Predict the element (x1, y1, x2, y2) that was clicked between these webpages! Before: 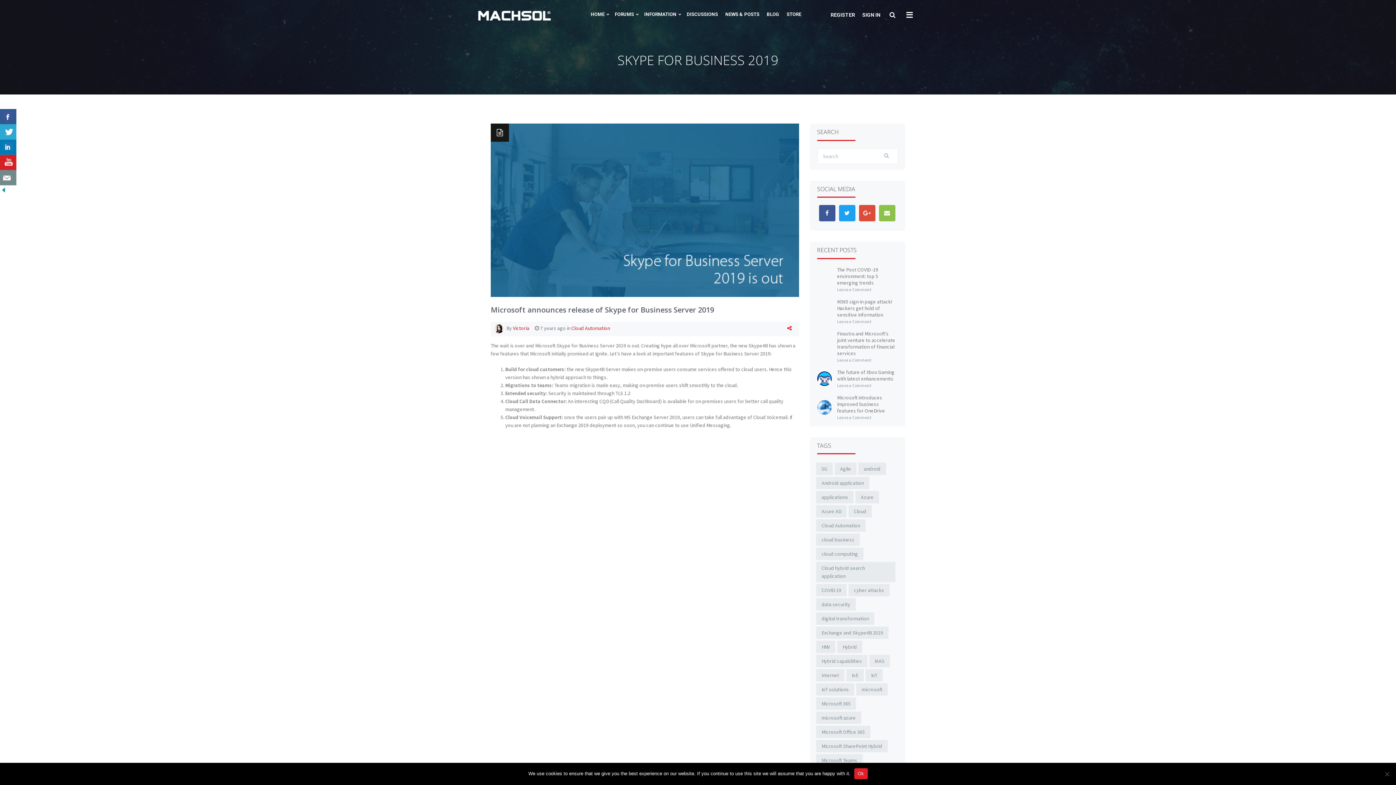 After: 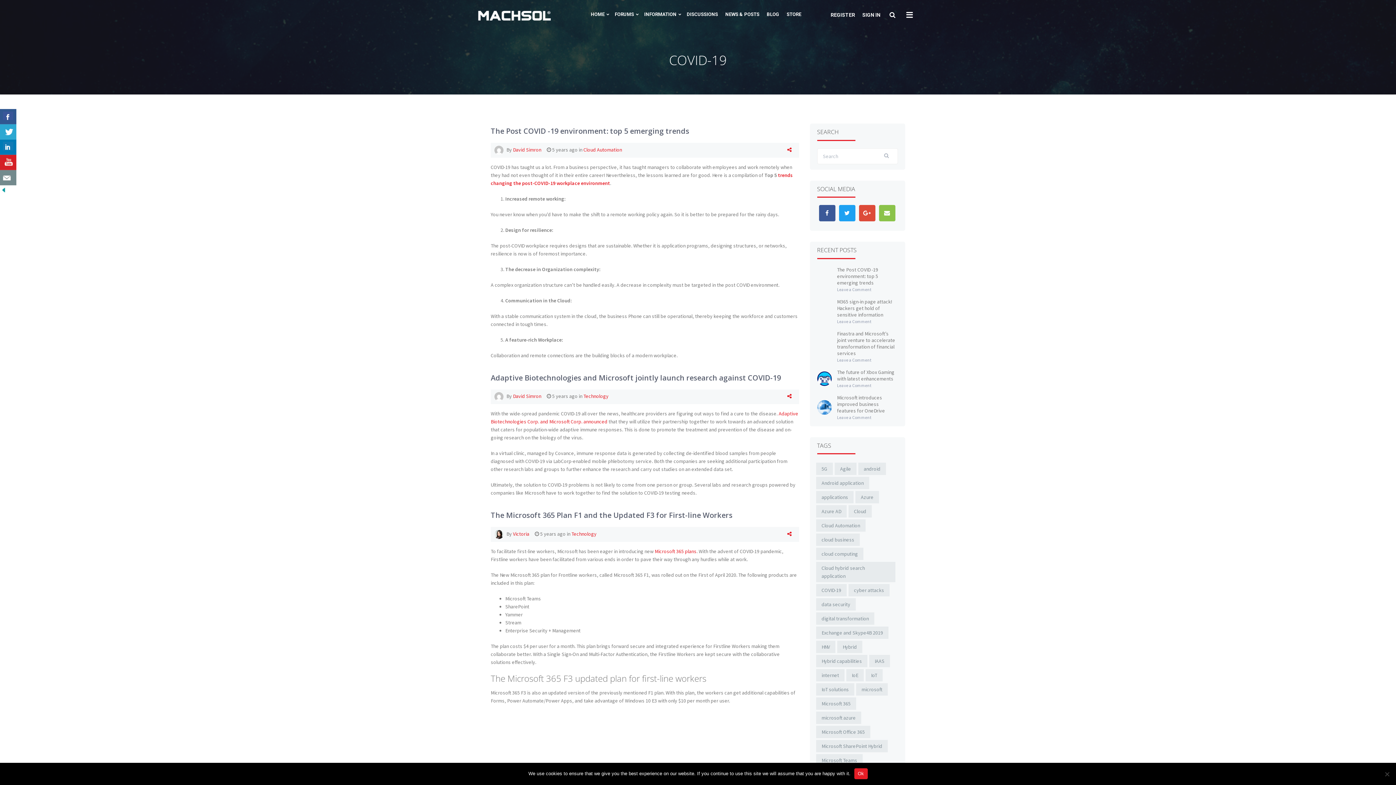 Action: bbox: (816, 584, 846, 596) label: COVID-19 (3 items)